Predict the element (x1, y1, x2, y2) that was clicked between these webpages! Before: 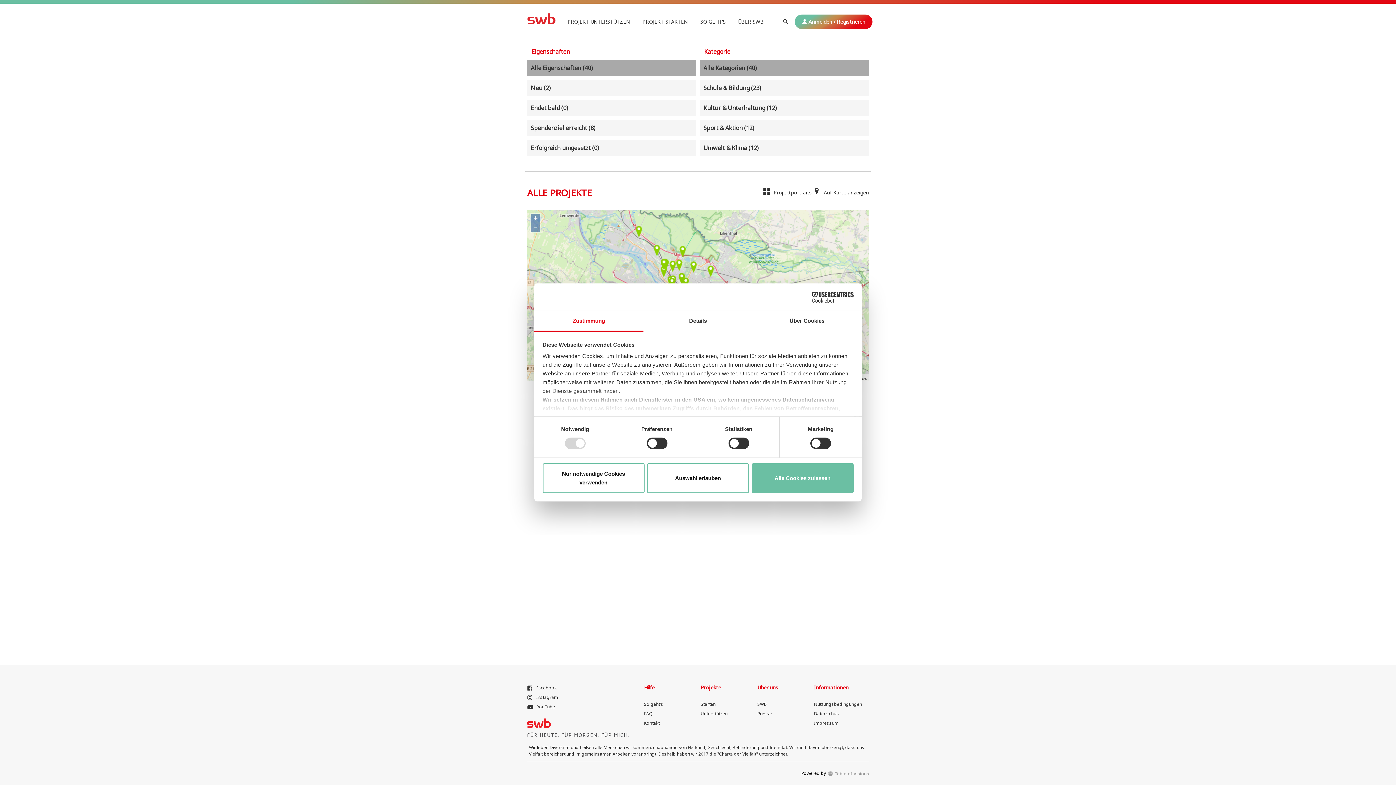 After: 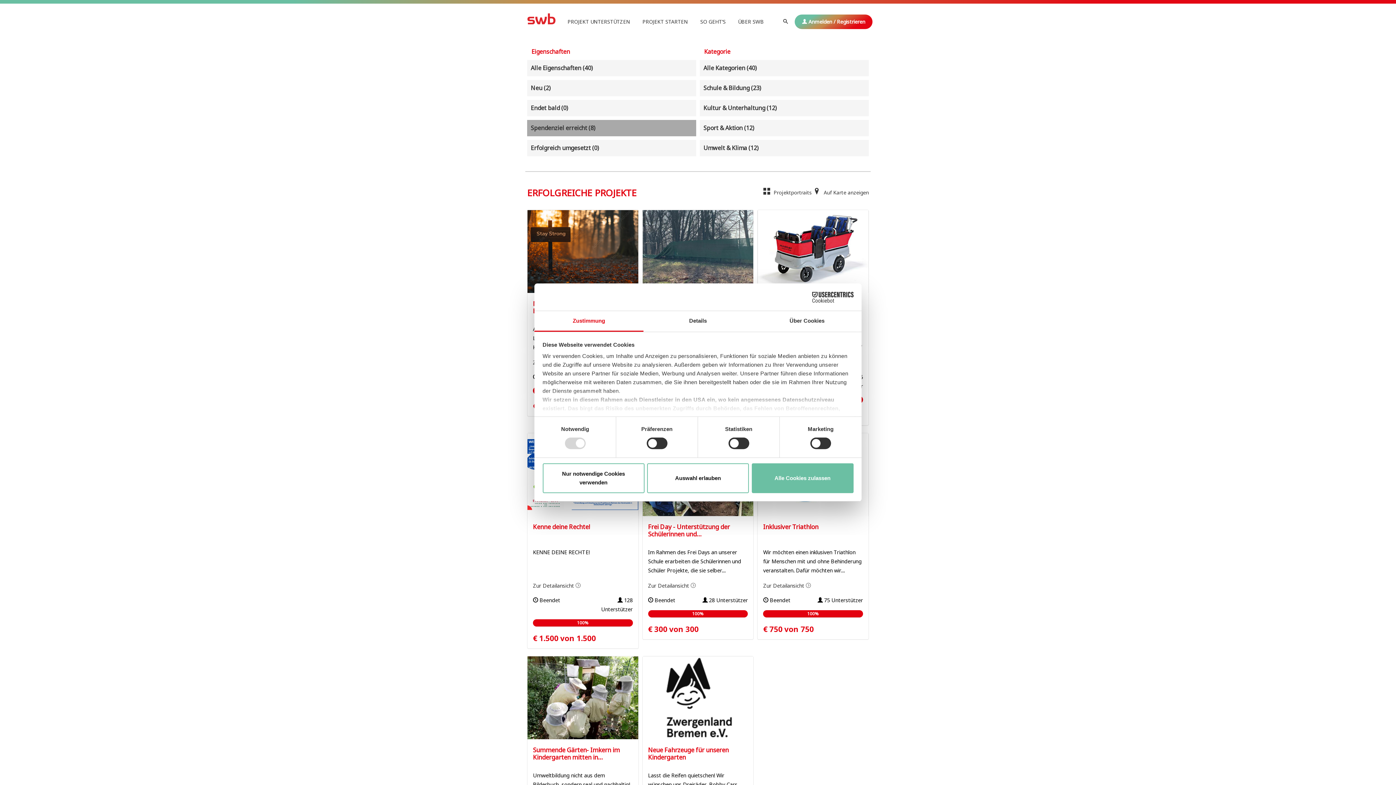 Action: bbox: (527, 120, 696, 136) label: Spendenziel erreicht (8)